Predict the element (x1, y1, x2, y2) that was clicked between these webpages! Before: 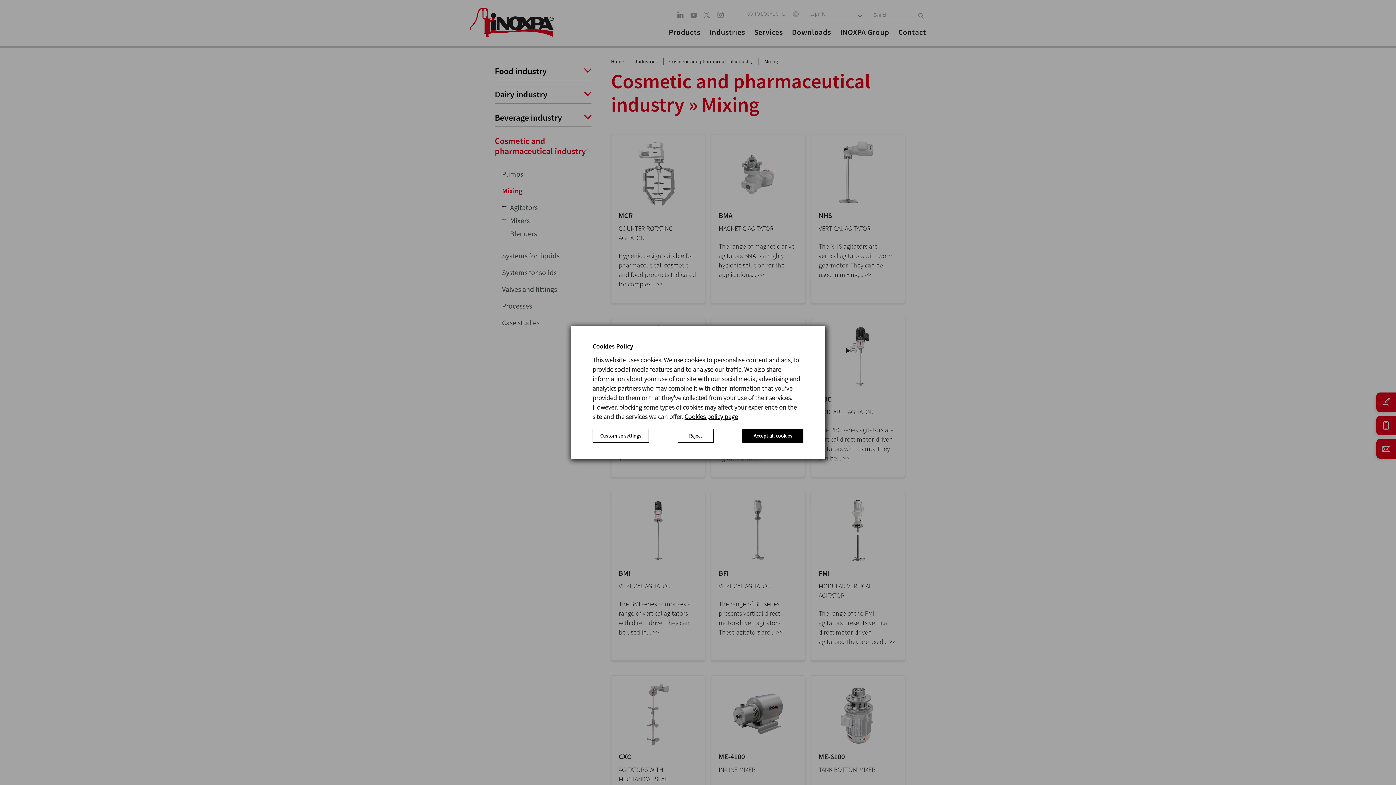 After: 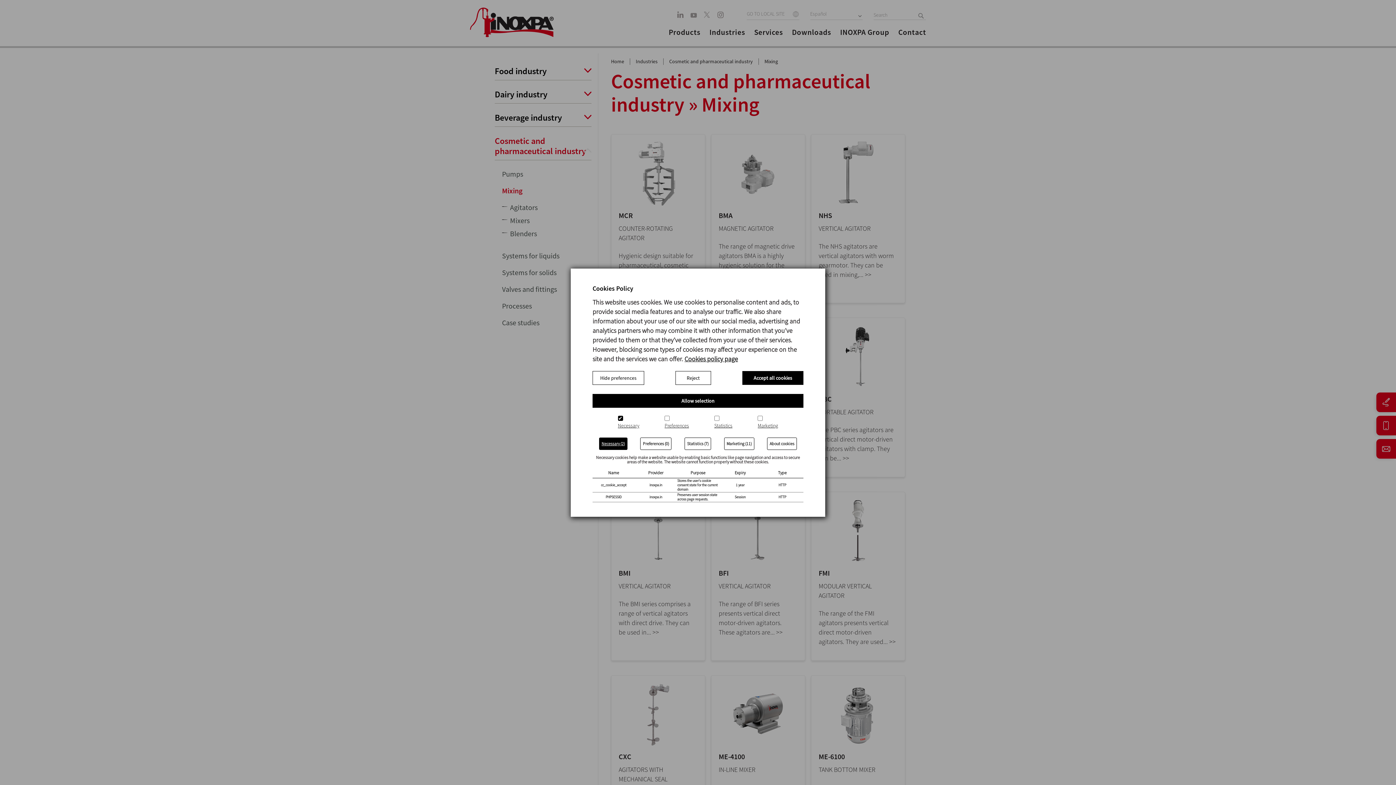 Action: bbox: (592, 428, 649, 442) label: Customise settings